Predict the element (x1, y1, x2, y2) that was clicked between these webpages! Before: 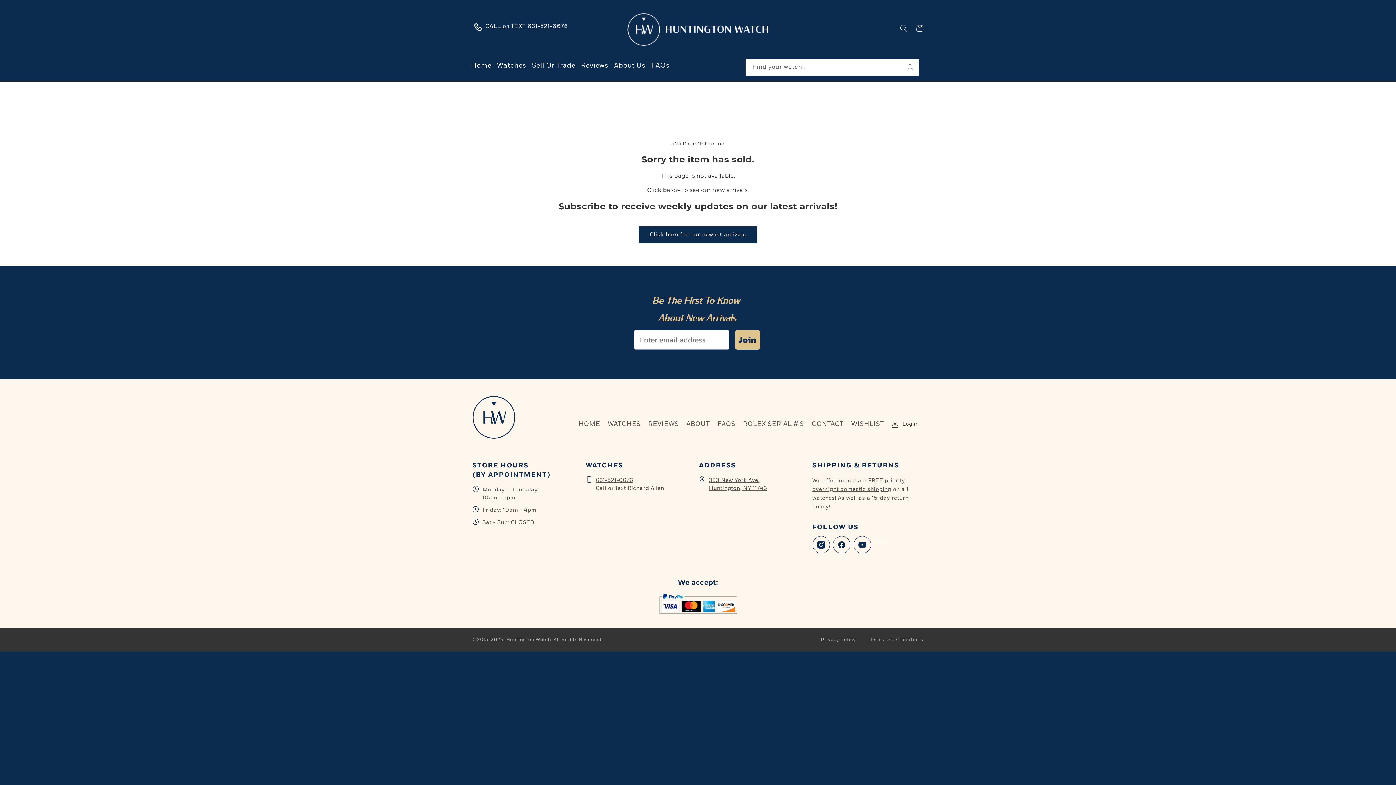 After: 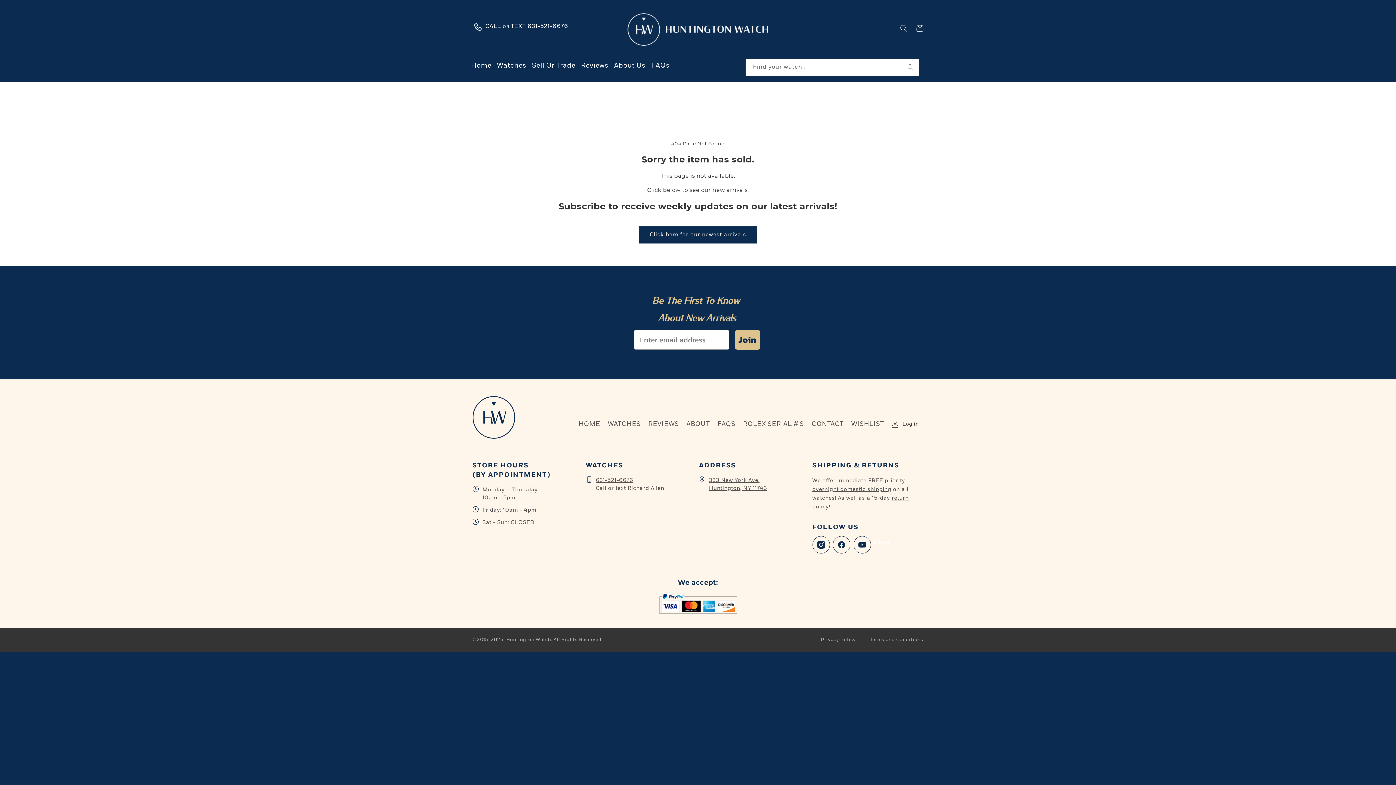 Action: label: 333 New York Ave.
Huntington, NY 11743 bbox: (699, 476, 801, 492)